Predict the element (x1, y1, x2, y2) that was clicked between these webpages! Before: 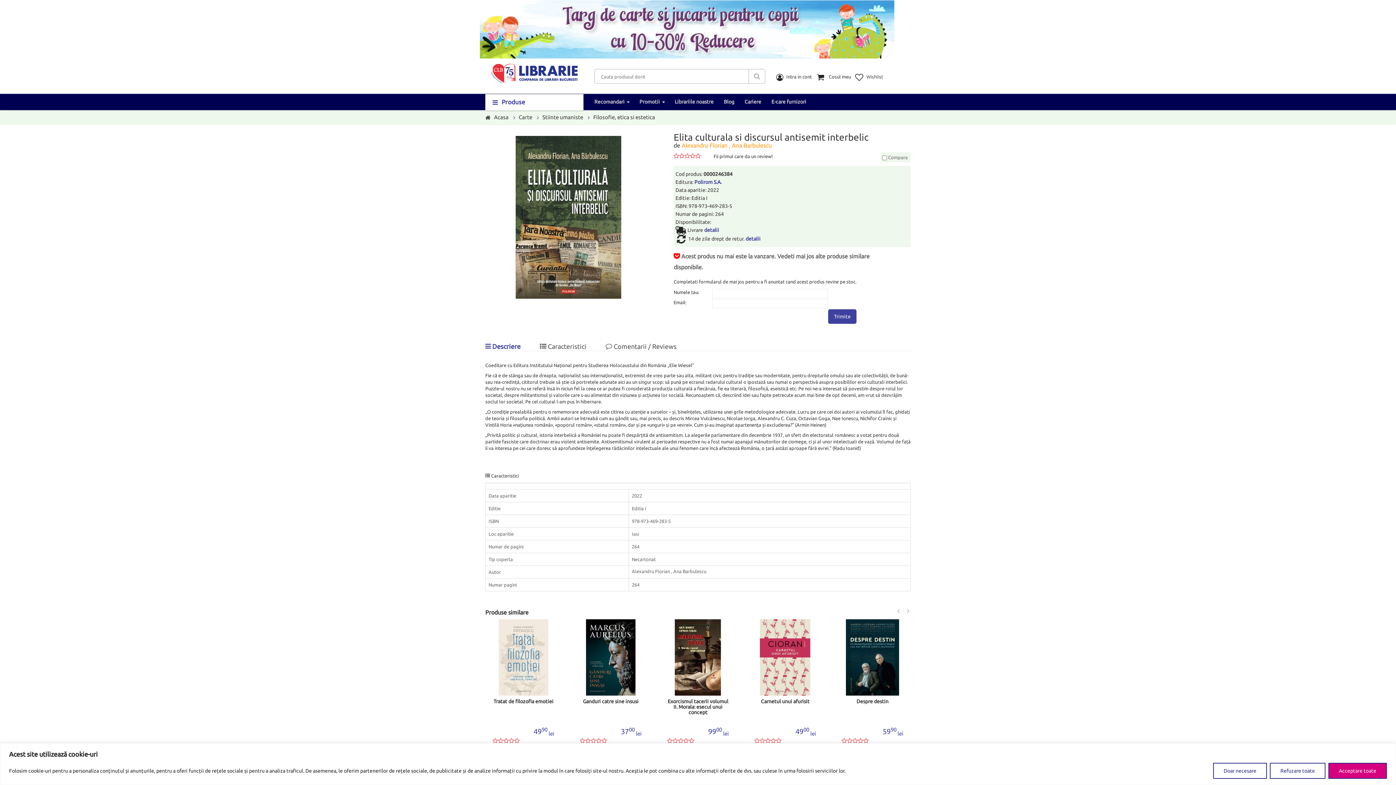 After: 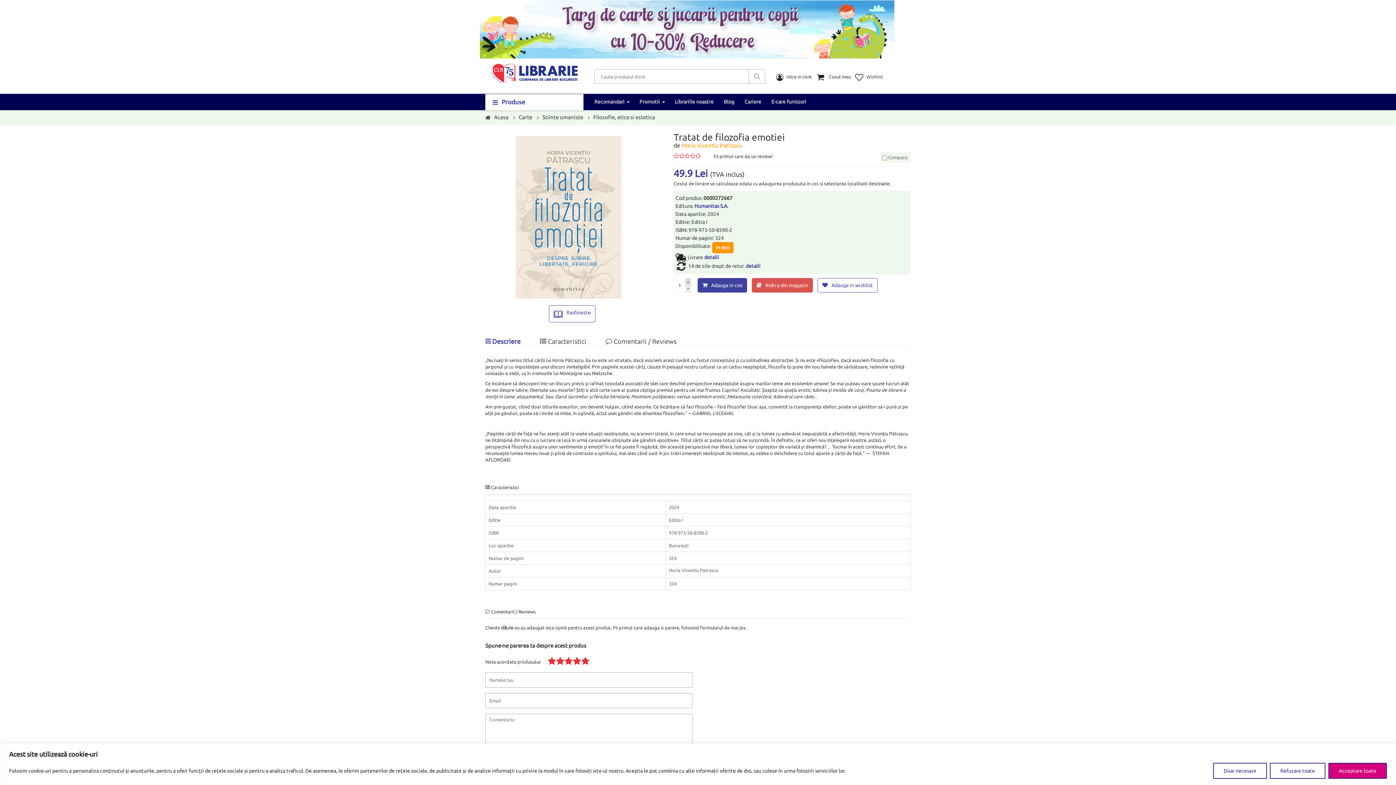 Action: bbox: (754, 699, 816, 716) label: Tratat de filozofia emotiei